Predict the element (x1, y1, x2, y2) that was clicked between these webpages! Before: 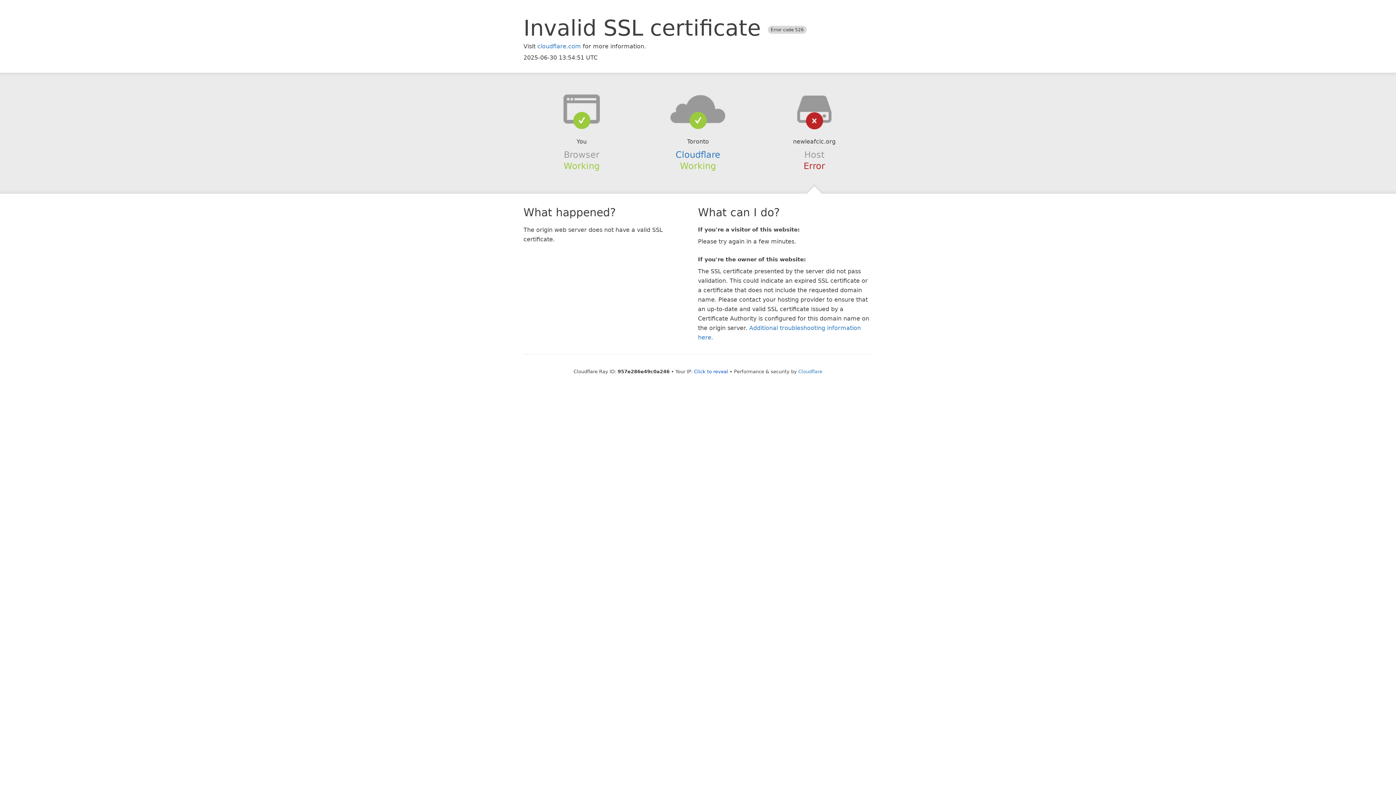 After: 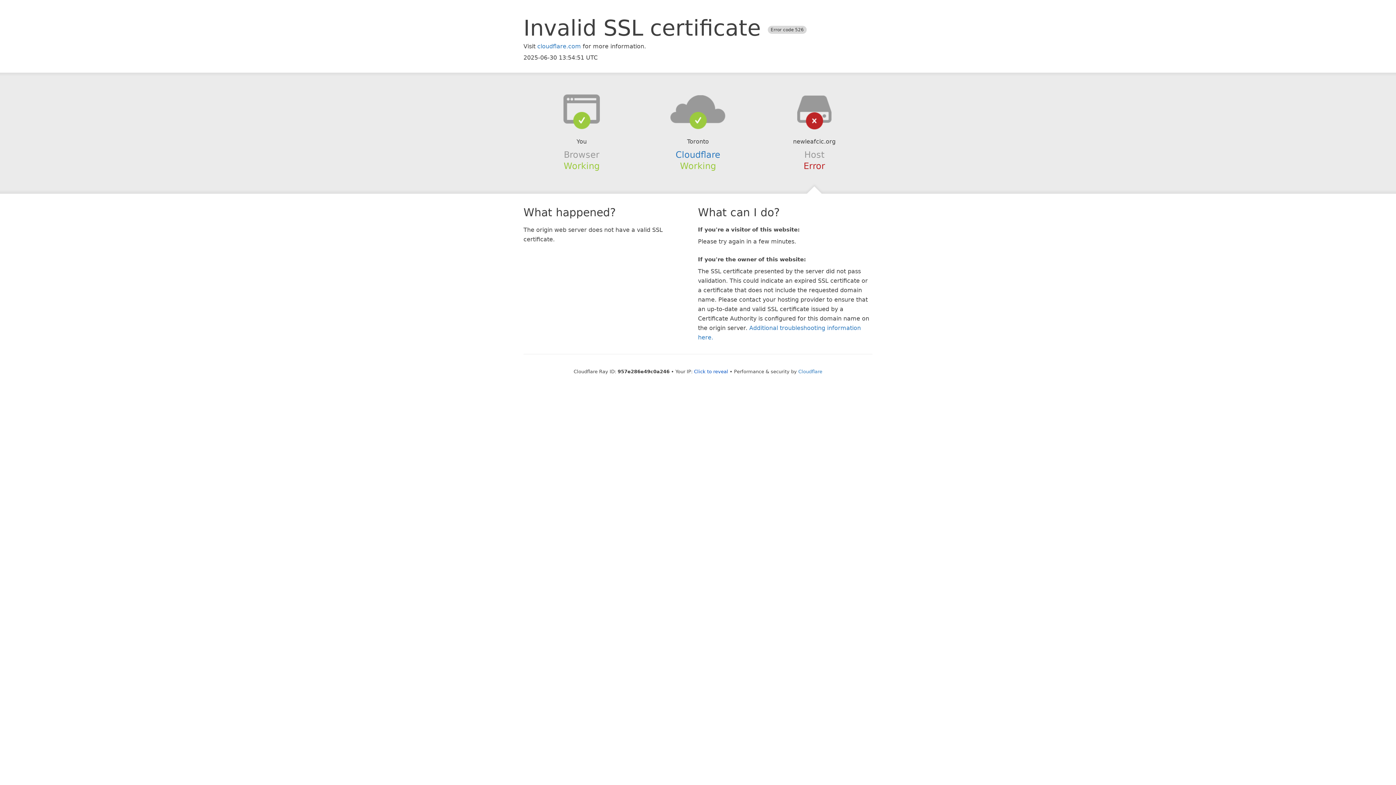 Action: bbox: (639, 94, 756, 123)